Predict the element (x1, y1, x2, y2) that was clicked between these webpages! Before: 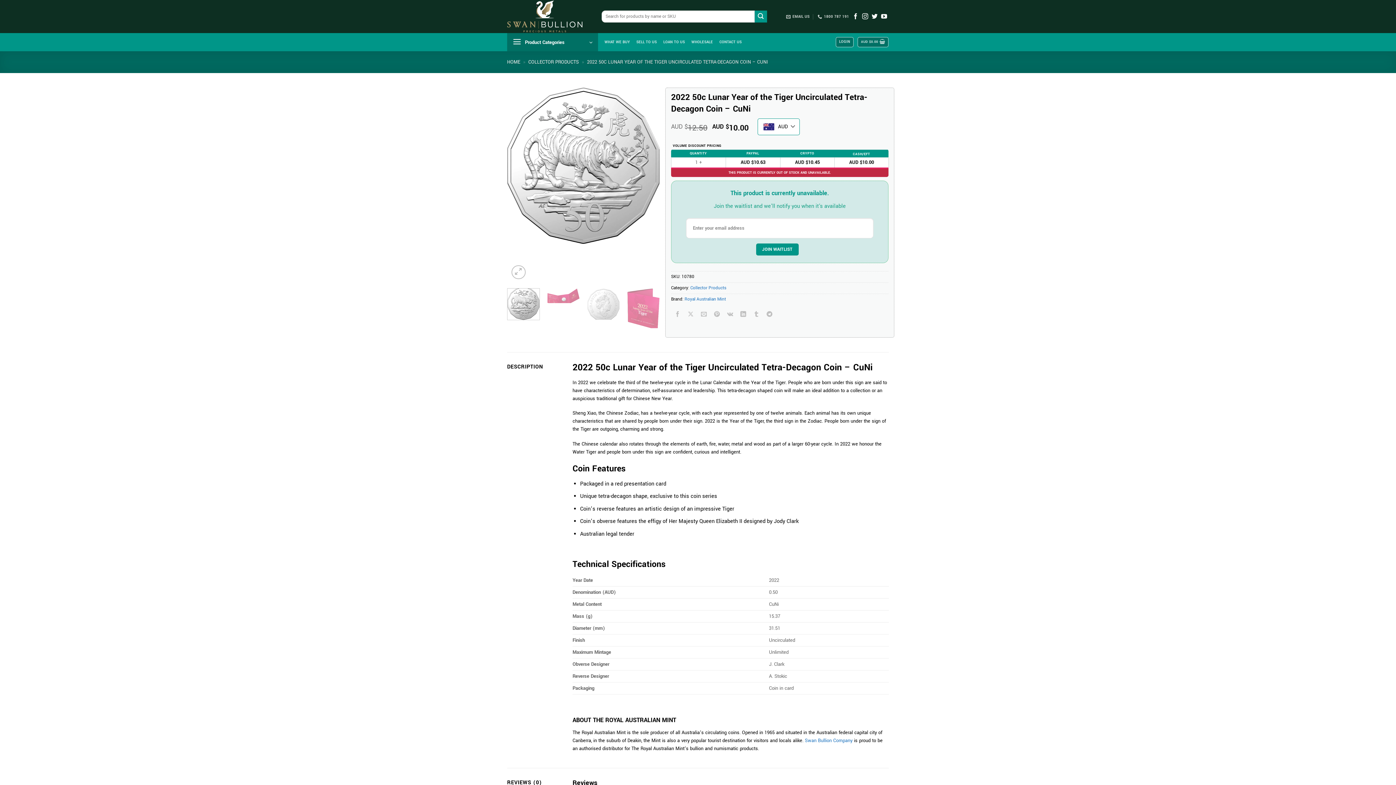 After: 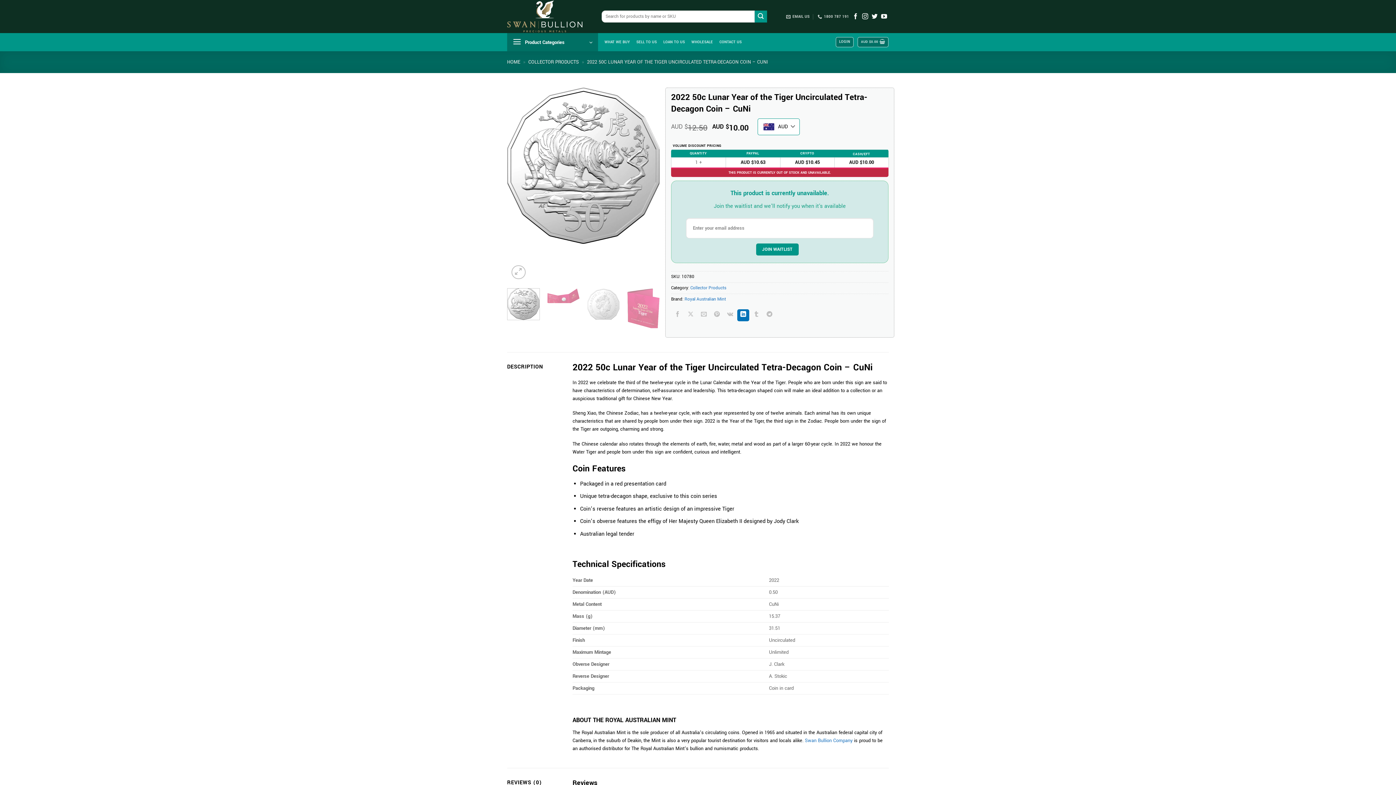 Action: bbox: (737, 309, 749, 321) label: Share on LinkedIn